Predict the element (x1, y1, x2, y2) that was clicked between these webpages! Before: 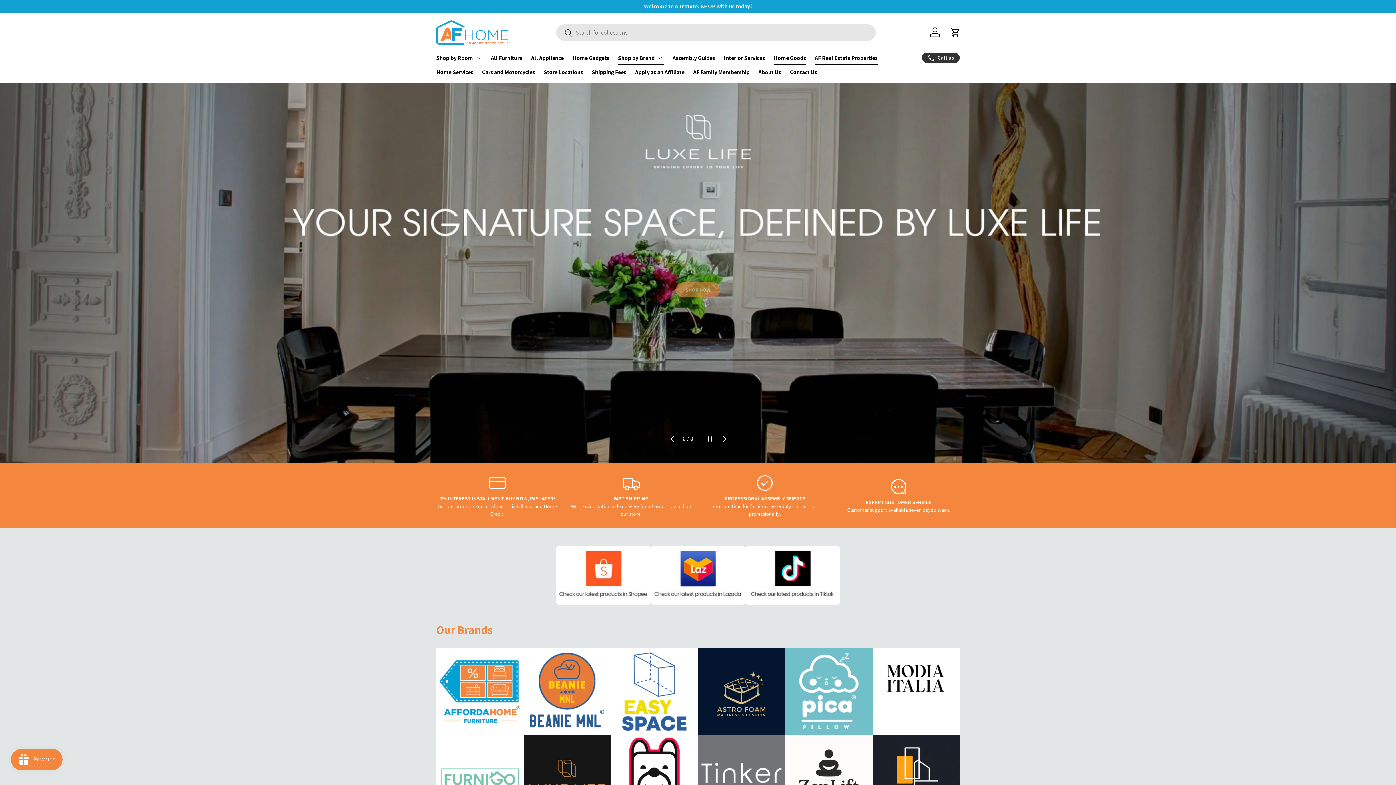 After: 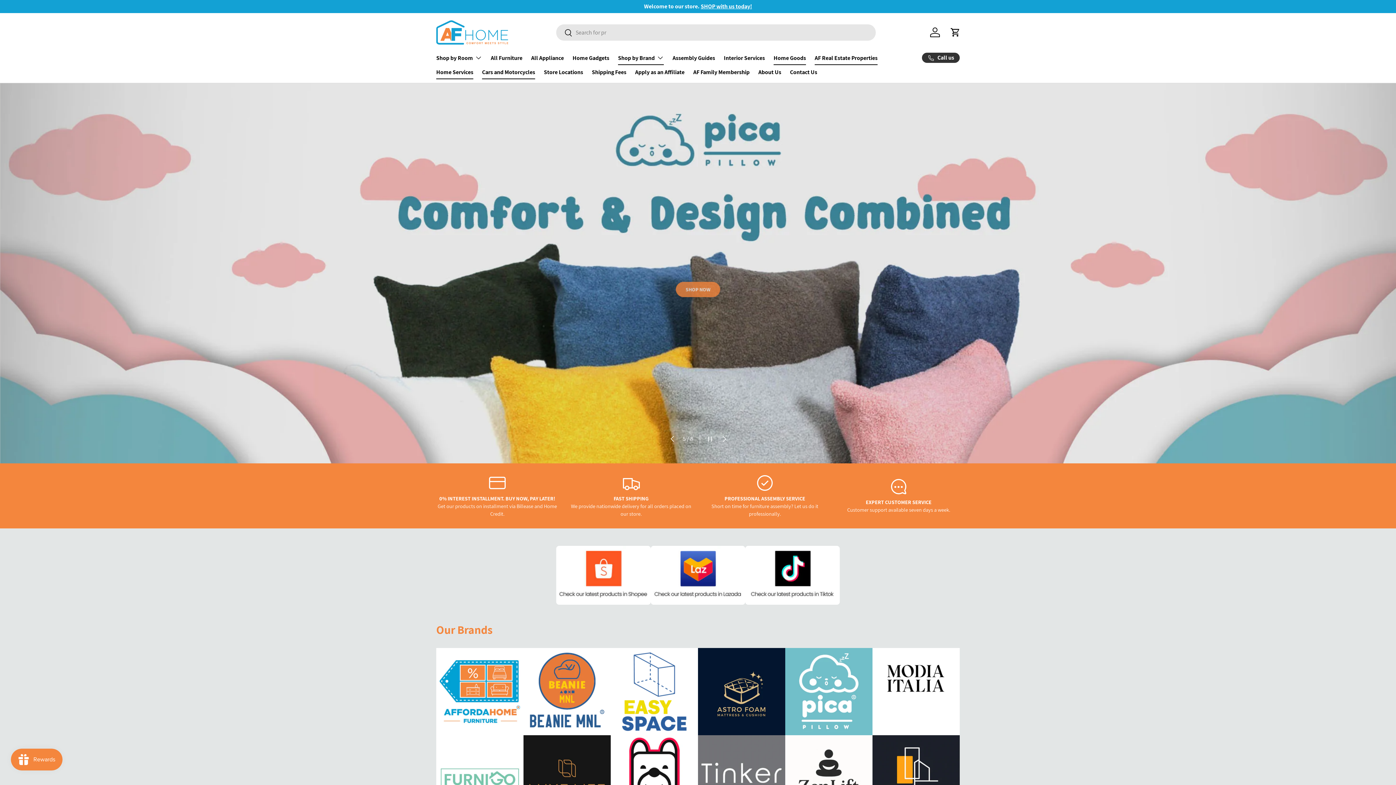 Action: bbox: (872, 648, 960, 656)